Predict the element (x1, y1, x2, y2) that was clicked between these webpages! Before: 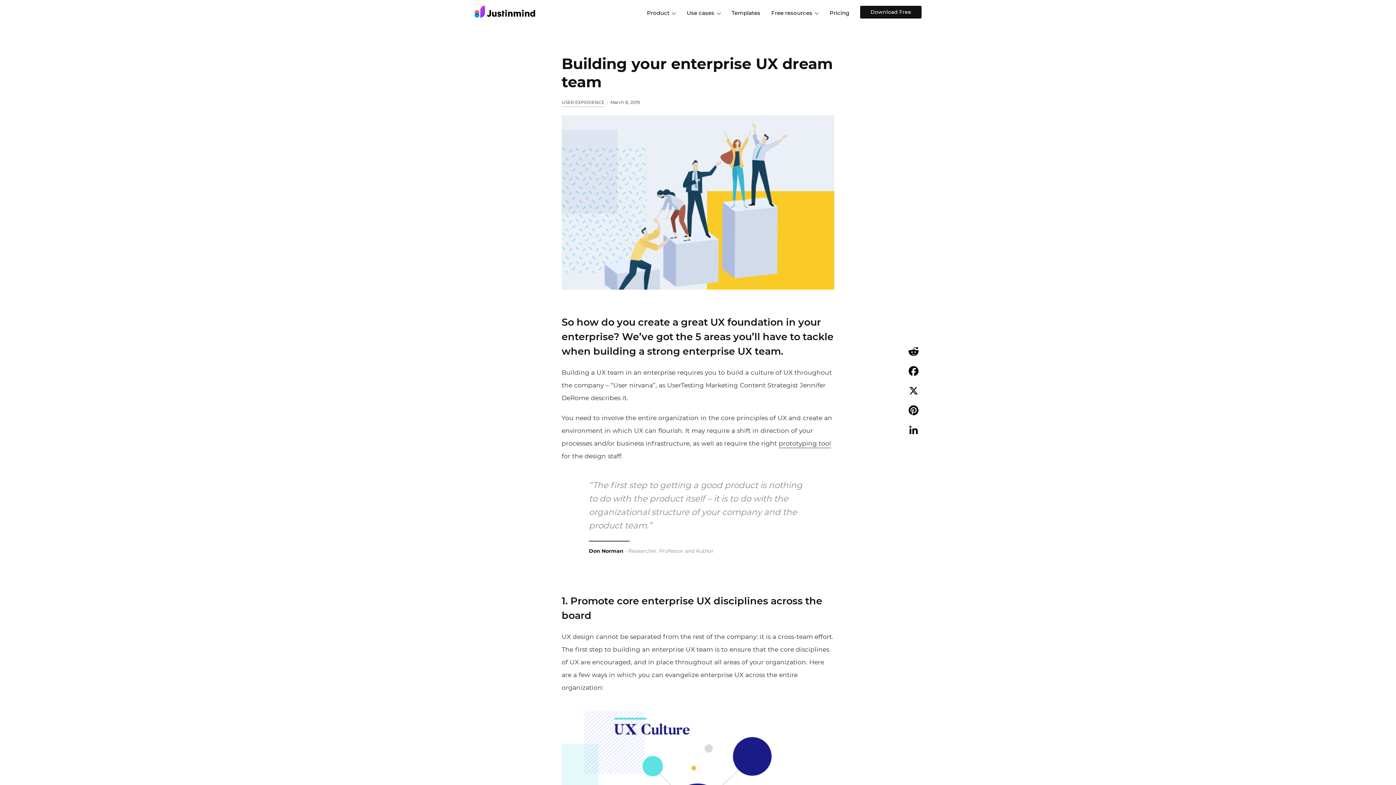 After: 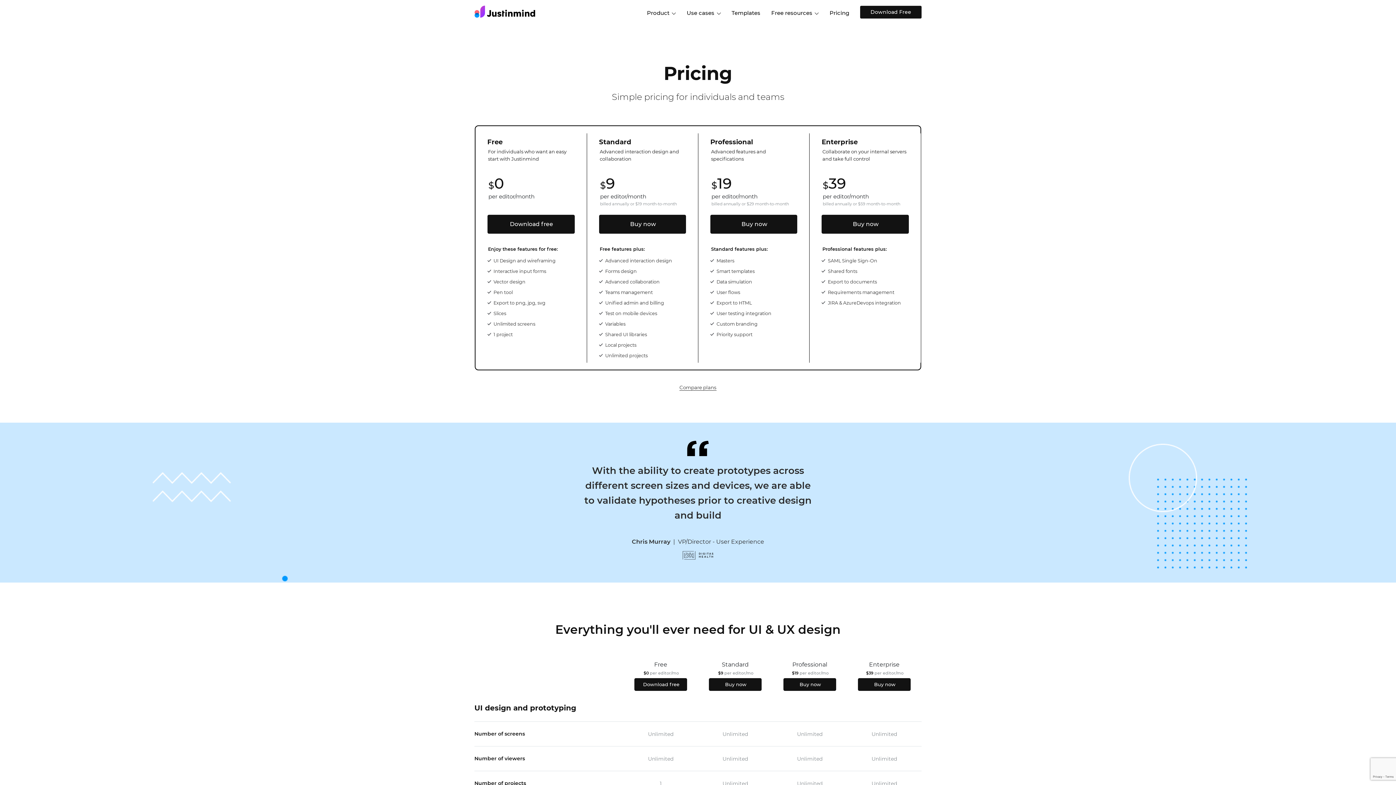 Action: label: Pricing bbox: (824, 9, 854, 16)